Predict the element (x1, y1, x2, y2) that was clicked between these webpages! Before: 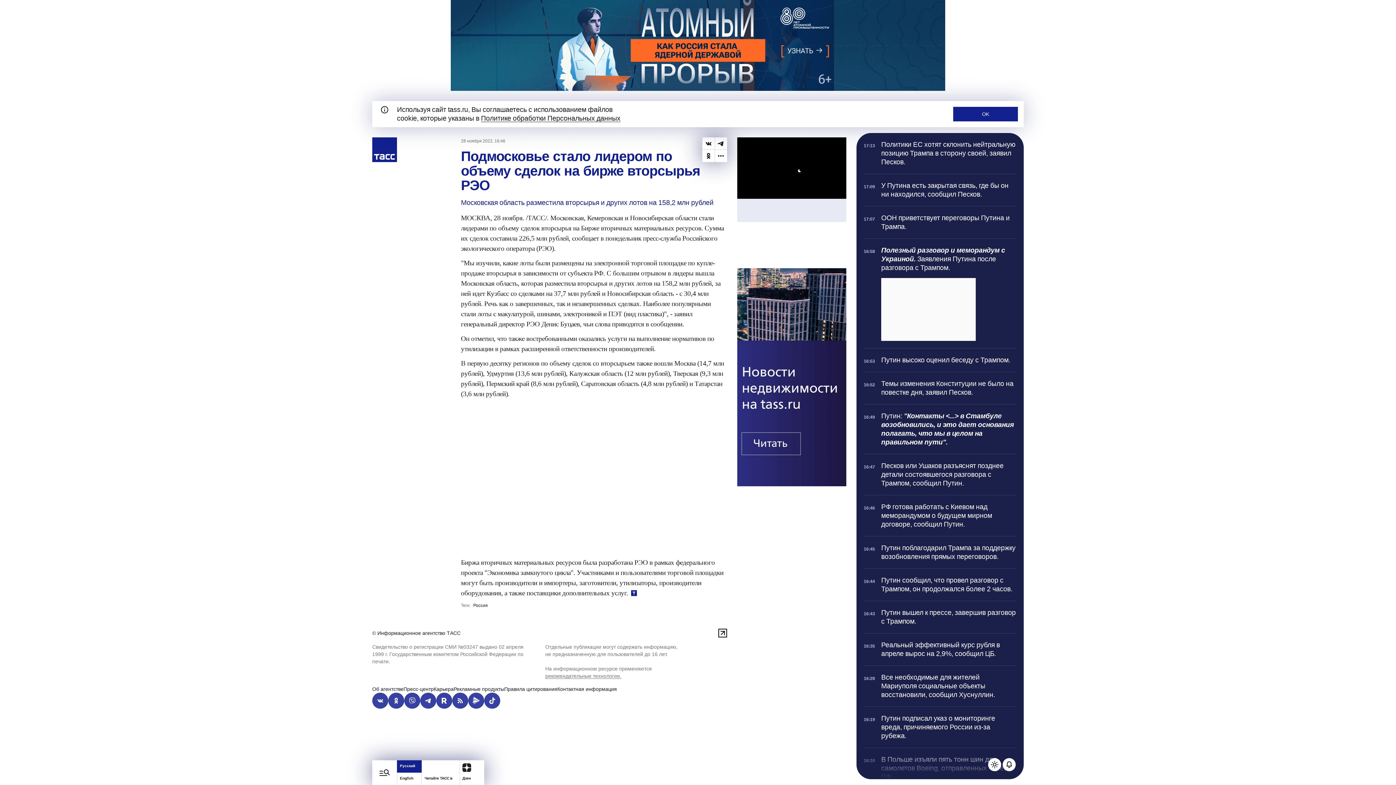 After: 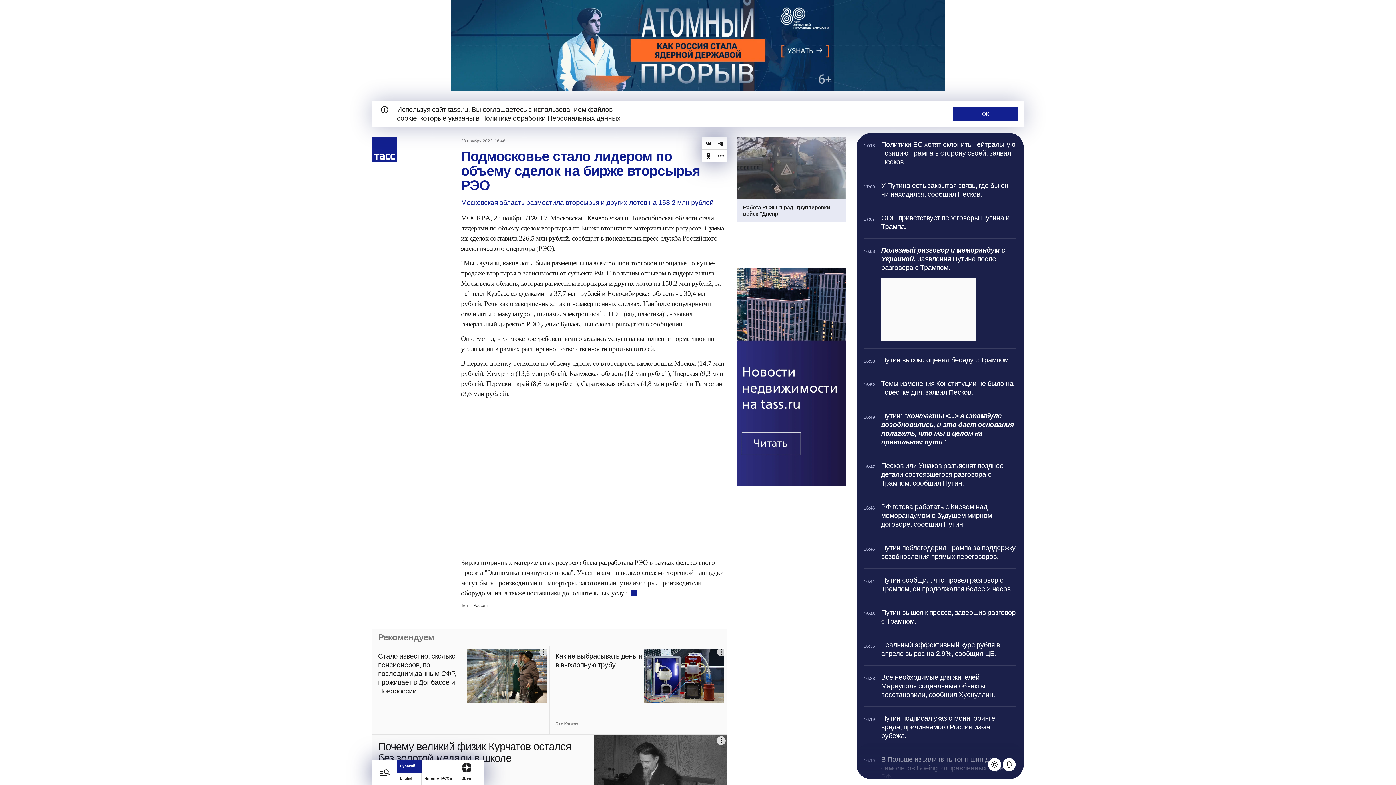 Action: bbox: (864, 174, 1016, 206) label: 17:09

У Путина есть закрытая связь, где бы он ни находился, сообщил Песков.